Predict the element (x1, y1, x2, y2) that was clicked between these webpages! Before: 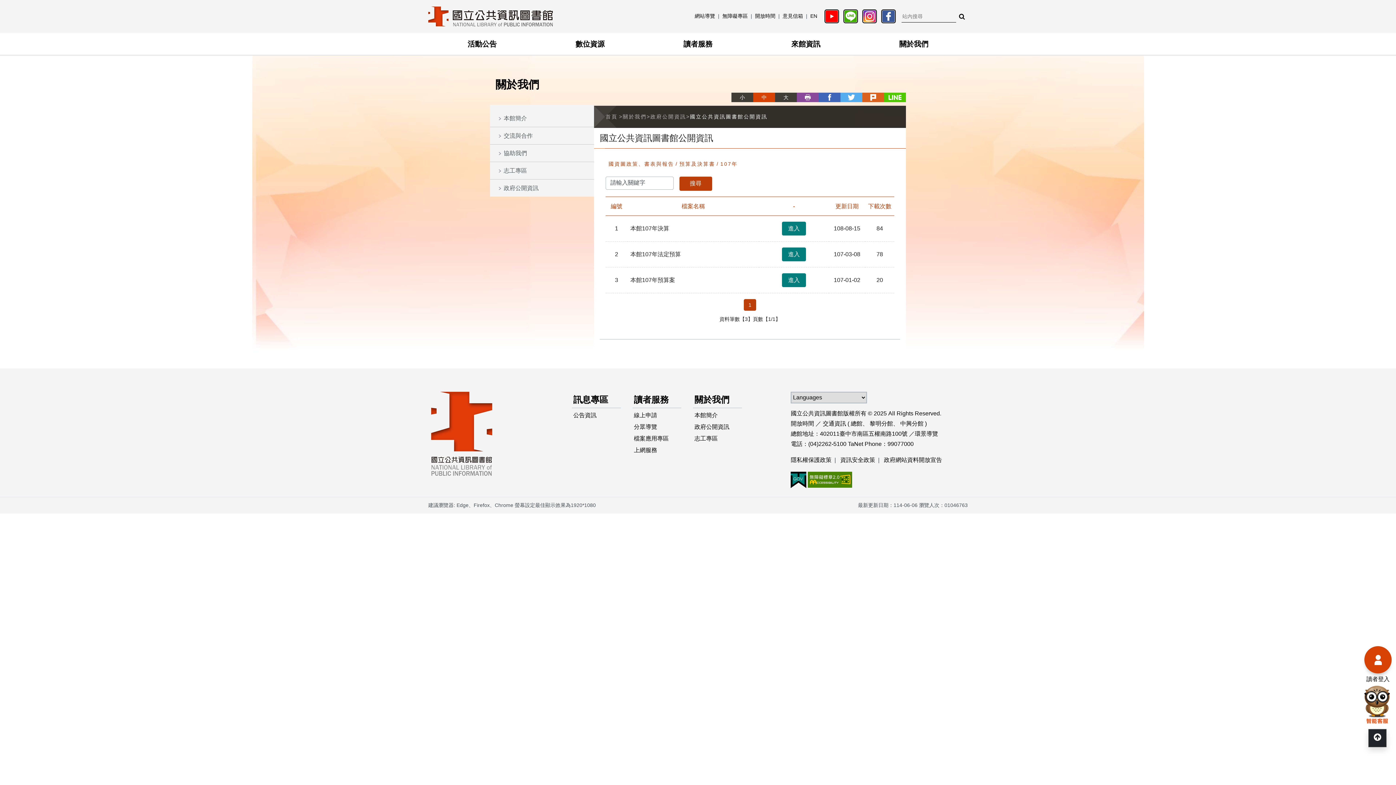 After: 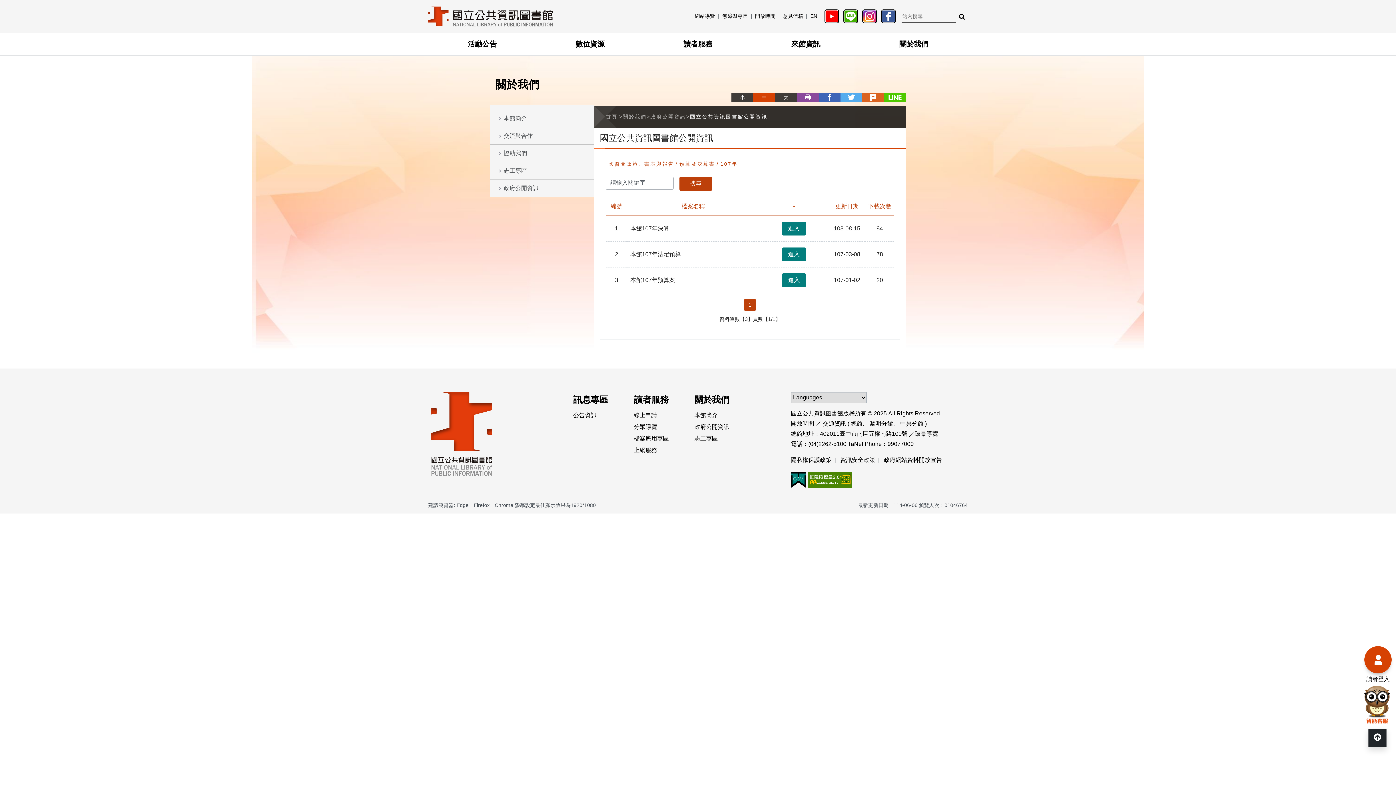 Action: label: 1 bbox: (744, 299, 756, 310)